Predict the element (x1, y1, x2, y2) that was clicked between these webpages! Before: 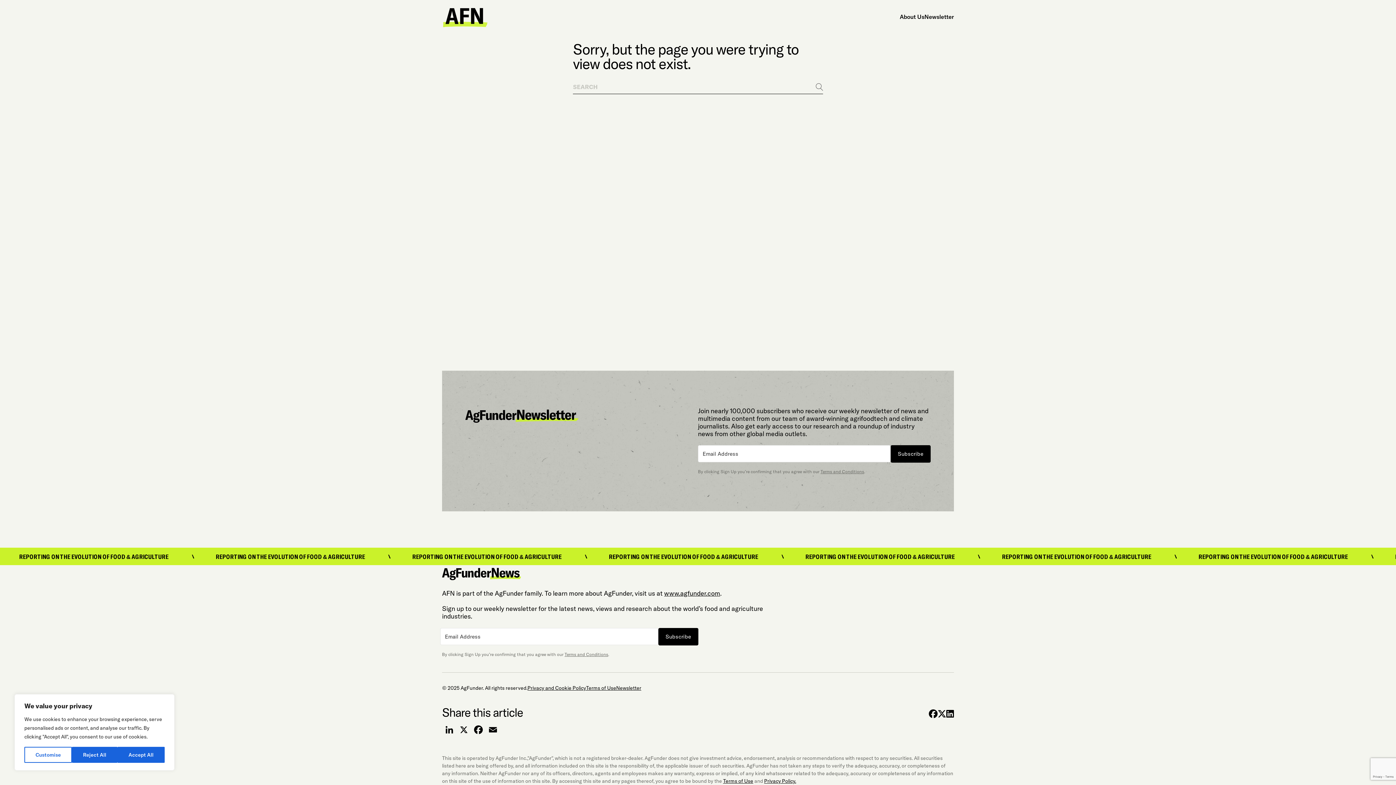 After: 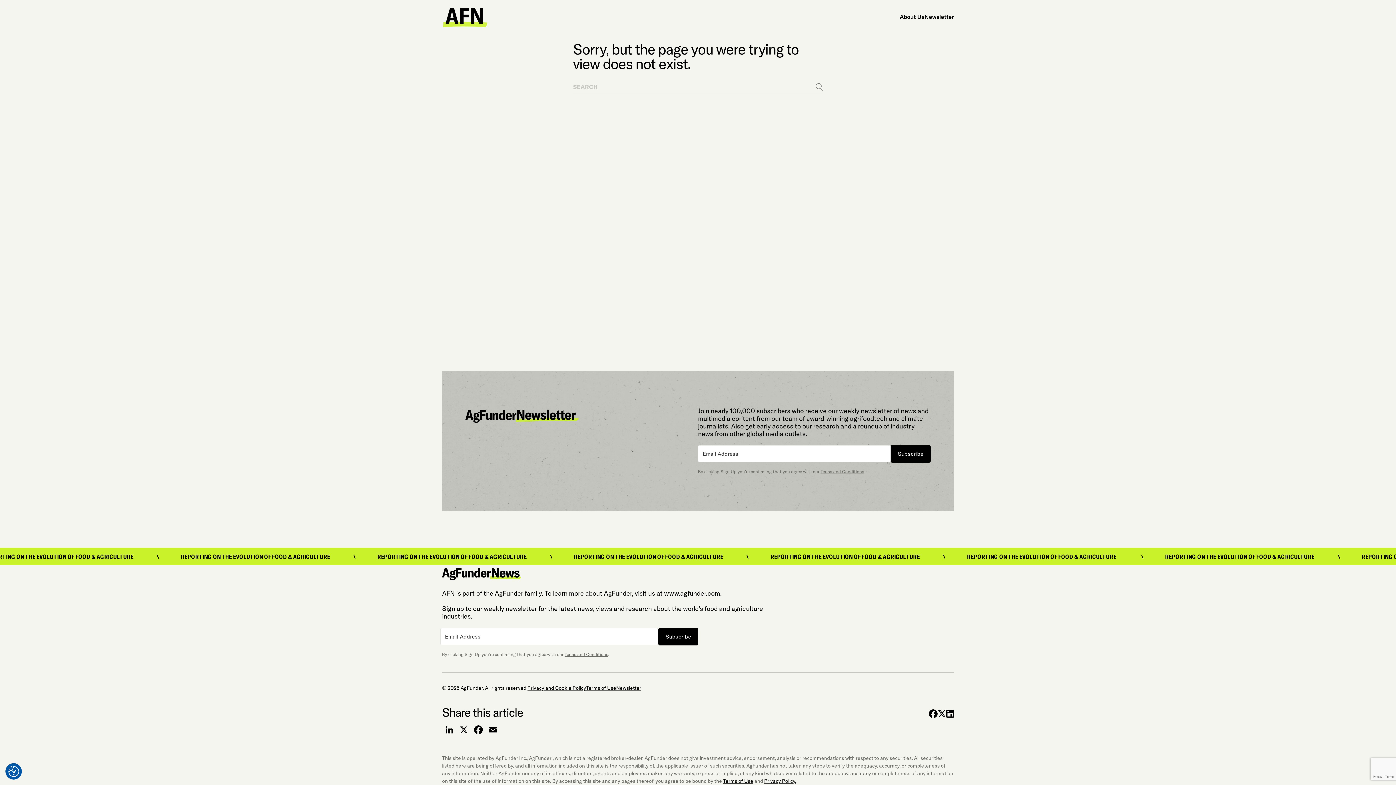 Action: label: Accept All bbox: (117, 747, 164, 763)